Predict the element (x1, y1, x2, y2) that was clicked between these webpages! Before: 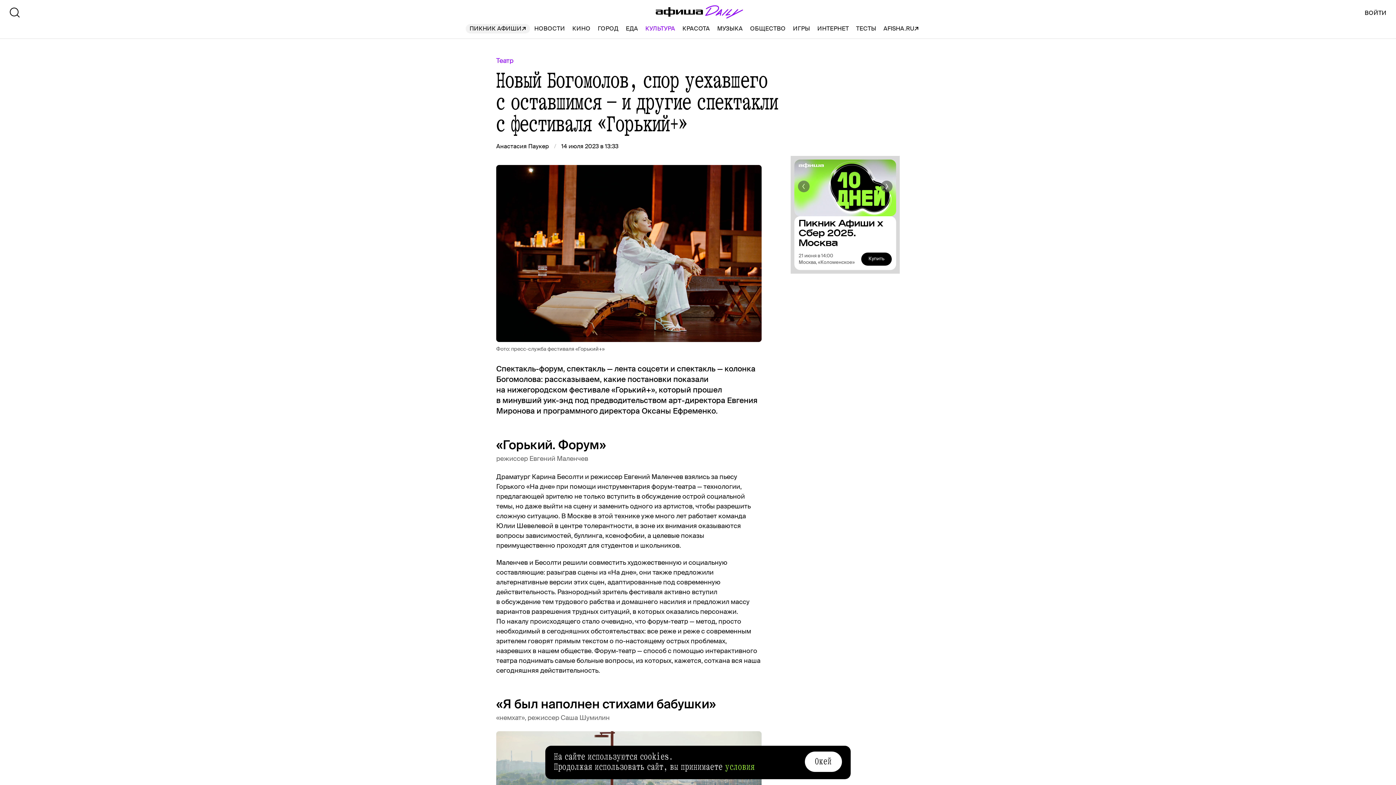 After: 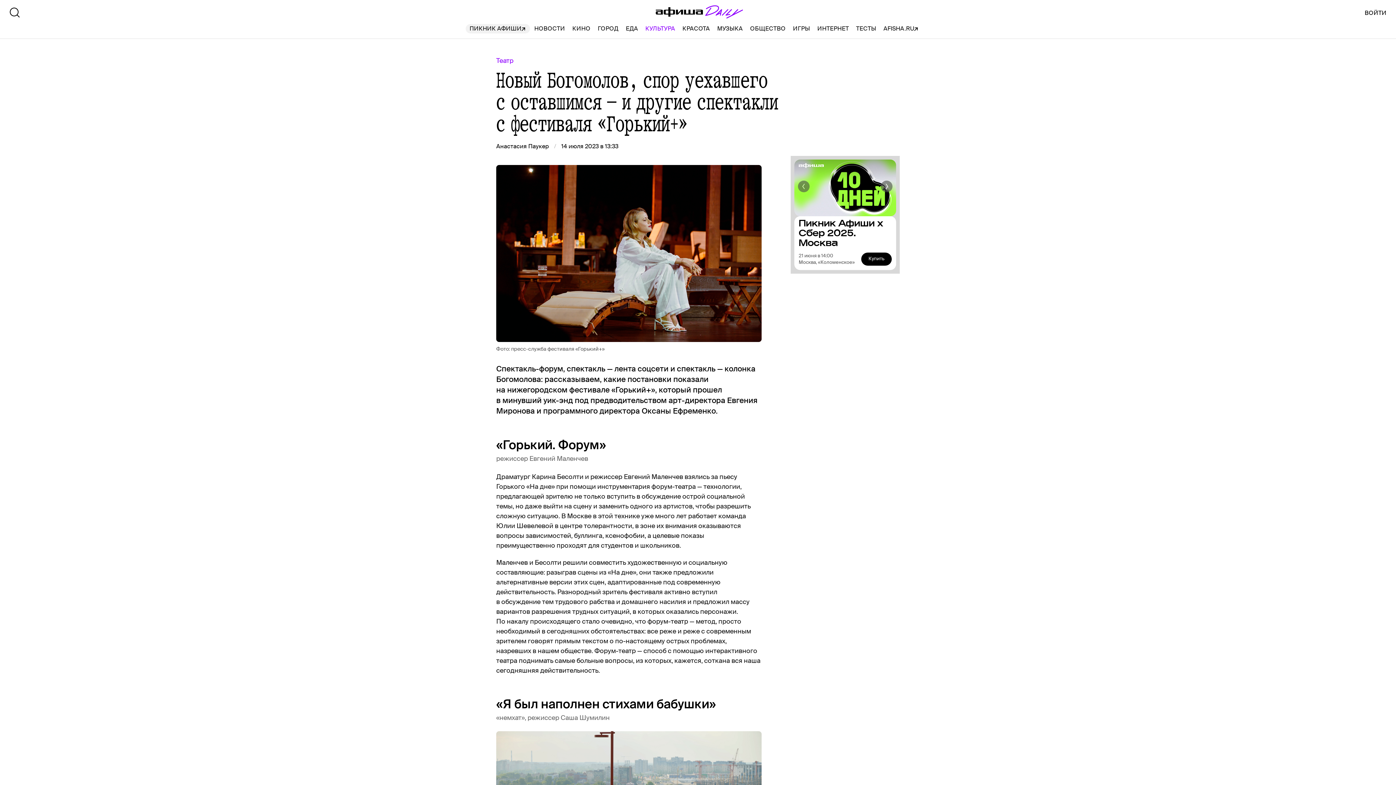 Action: label: Окей bbox: (805, 752, 842, 772)